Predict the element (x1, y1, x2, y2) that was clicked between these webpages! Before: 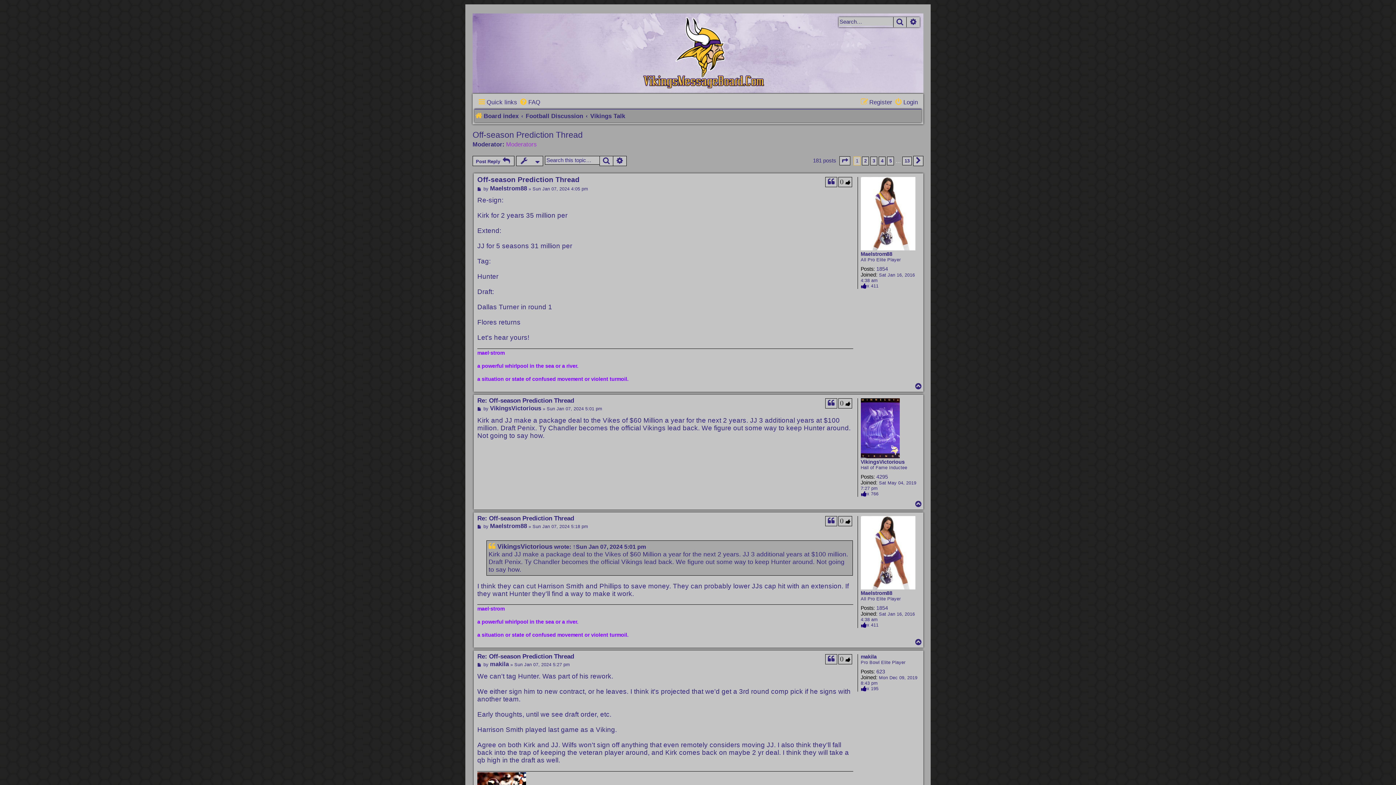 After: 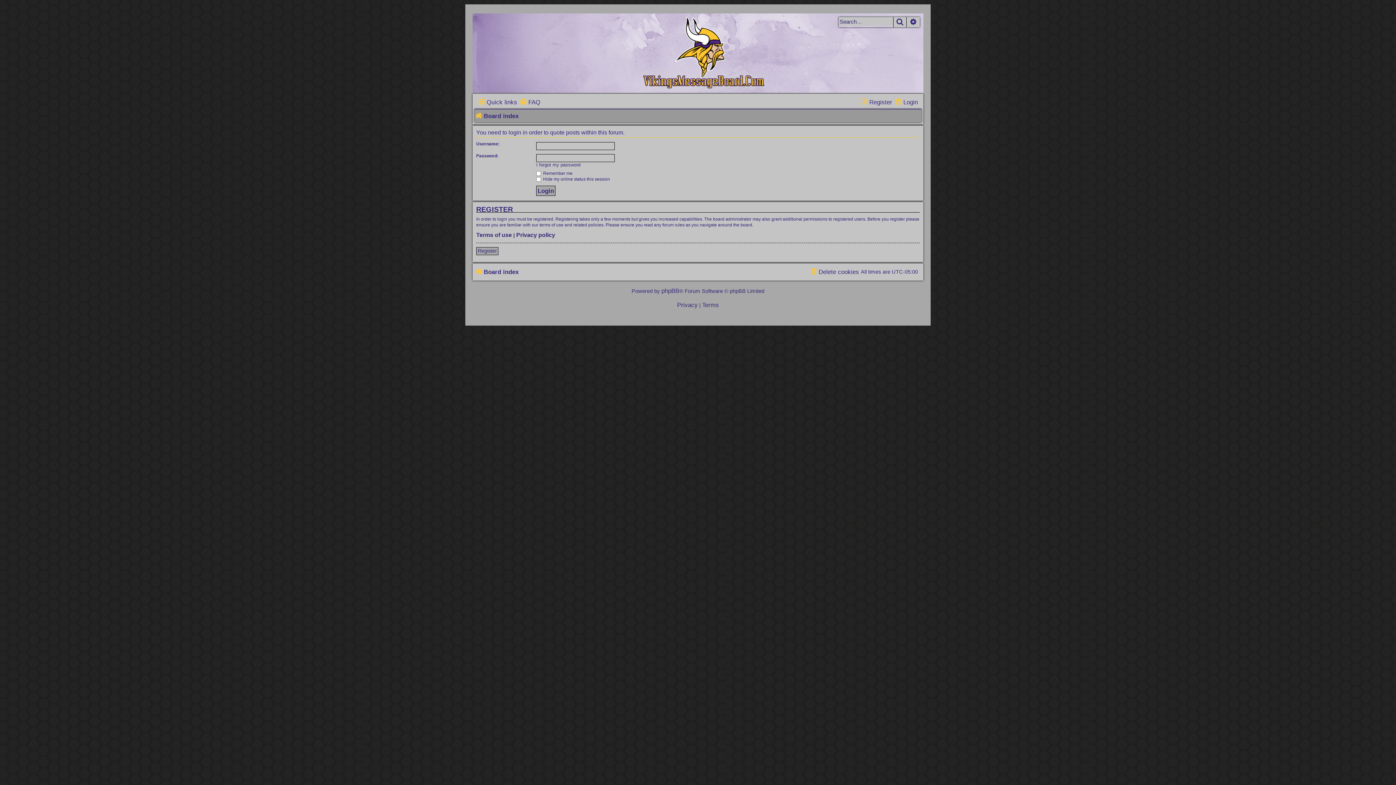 Action: bbox: (825, 654, 837, 664) label: Quote